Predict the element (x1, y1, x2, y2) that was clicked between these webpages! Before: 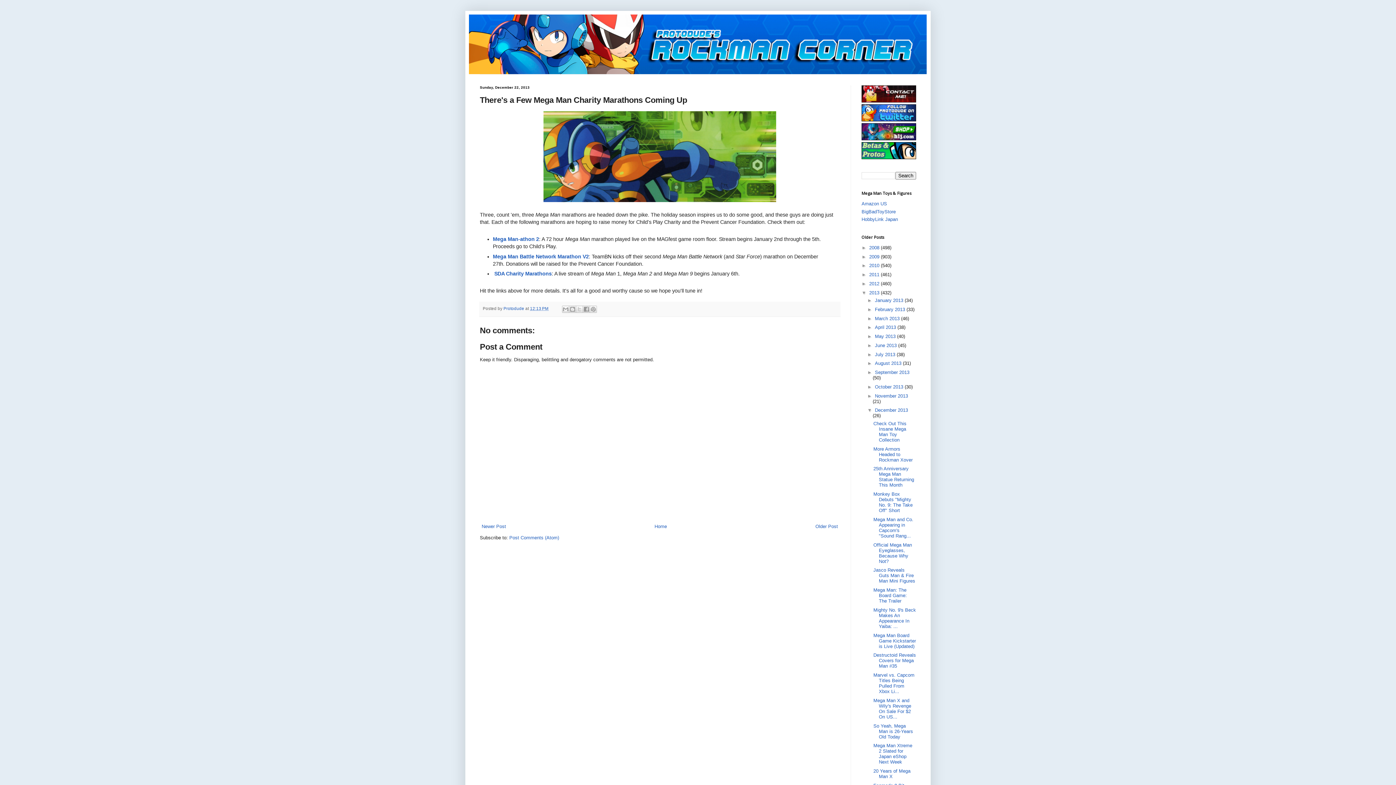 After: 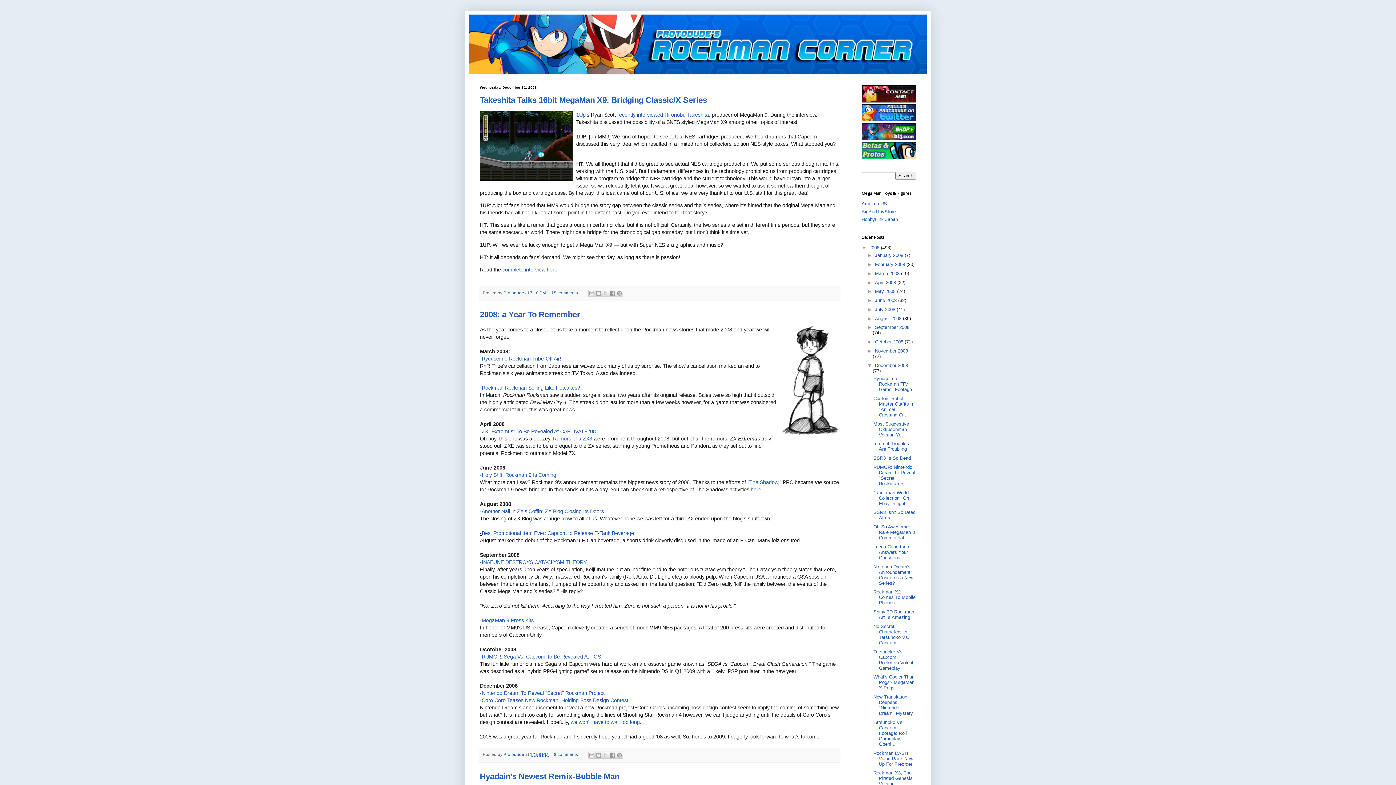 Action: bbox: (869, 245, 881, 250) label: 2008 